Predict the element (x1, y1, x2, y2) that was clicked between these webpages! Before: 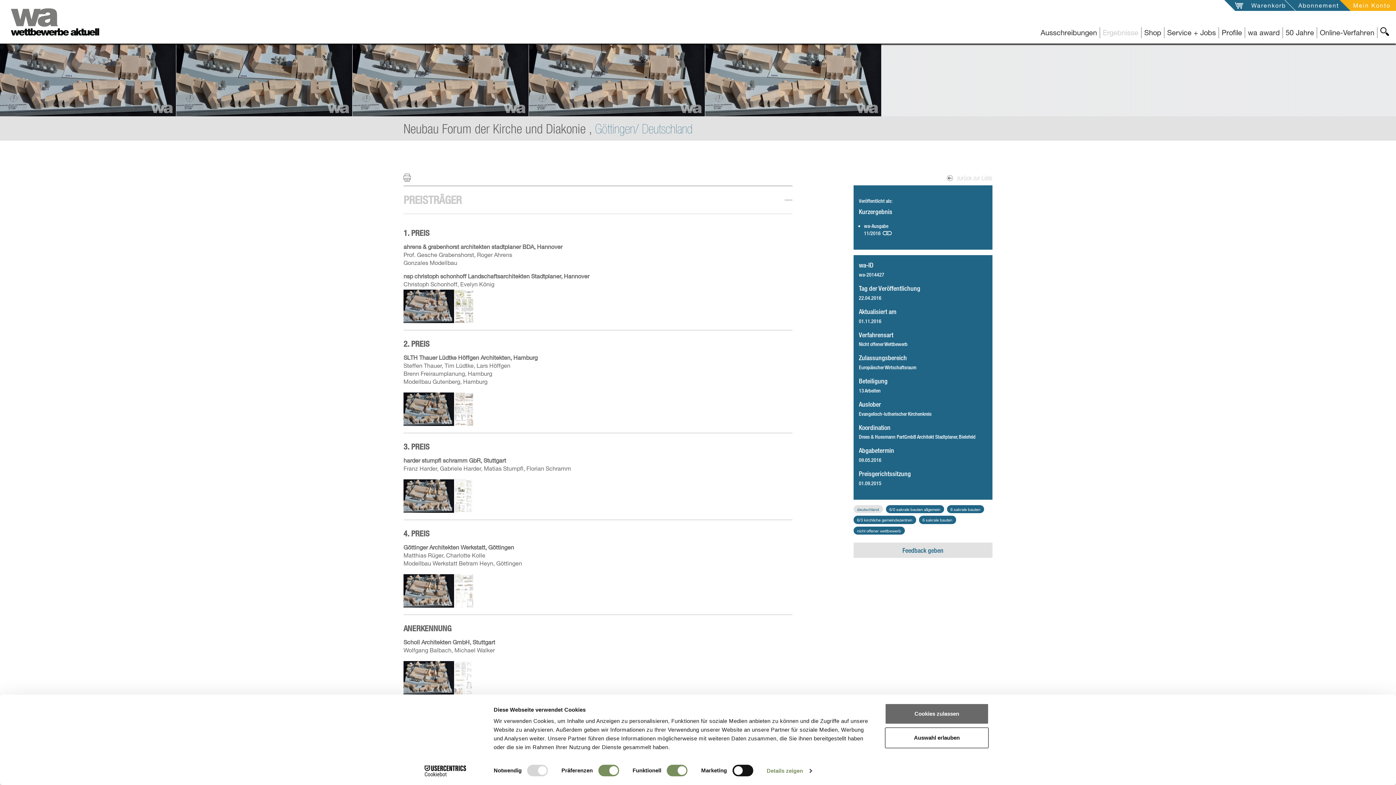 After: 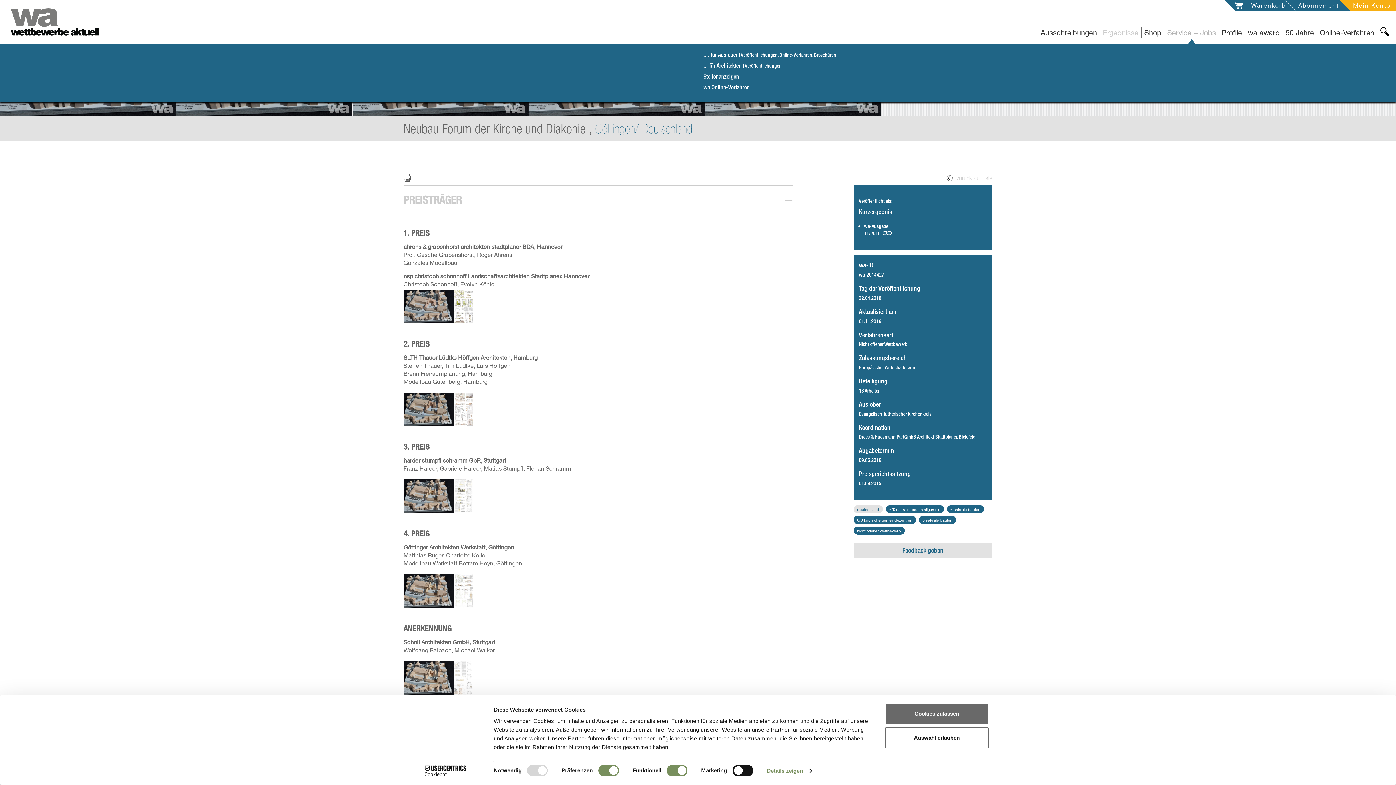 Action: label: Service + Jobs bbox: (1167, 28, 1216, 36)